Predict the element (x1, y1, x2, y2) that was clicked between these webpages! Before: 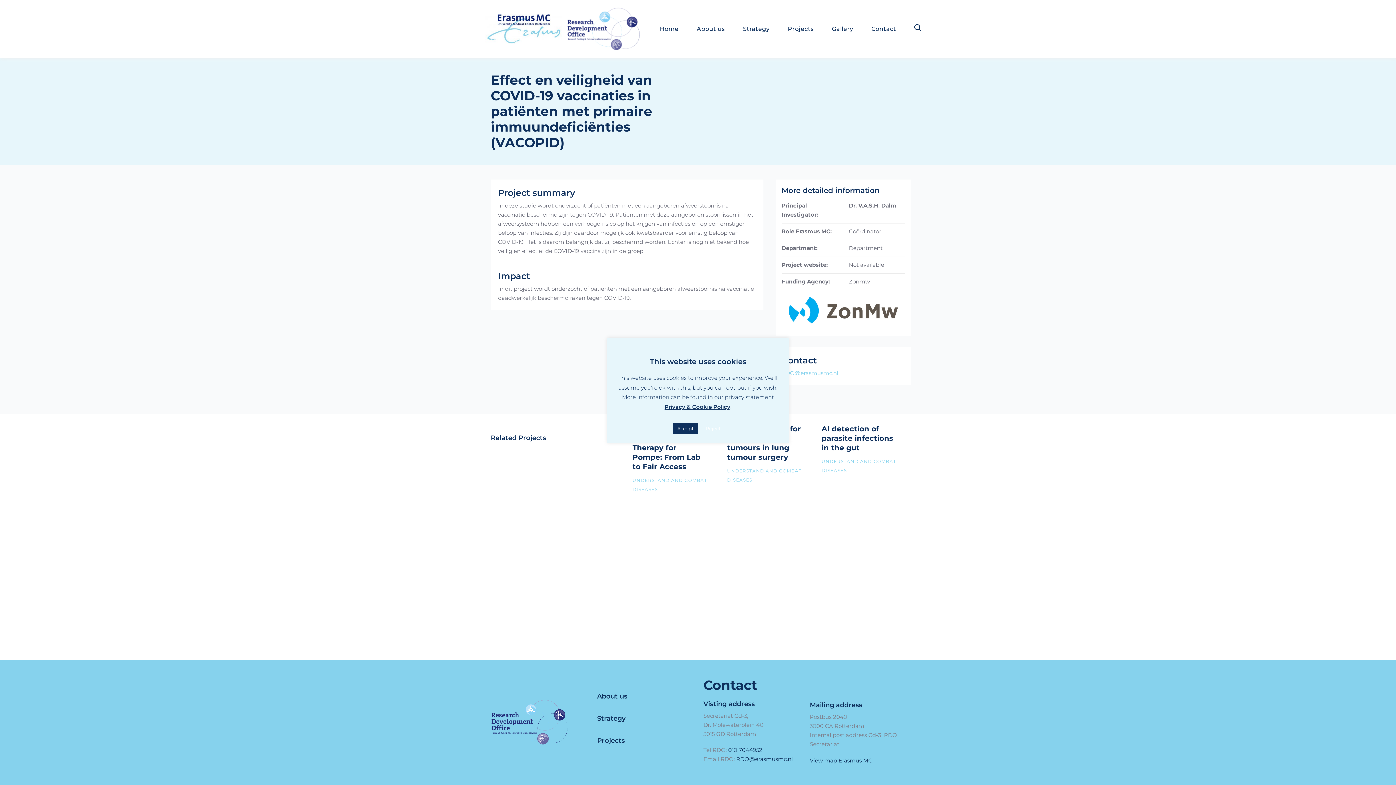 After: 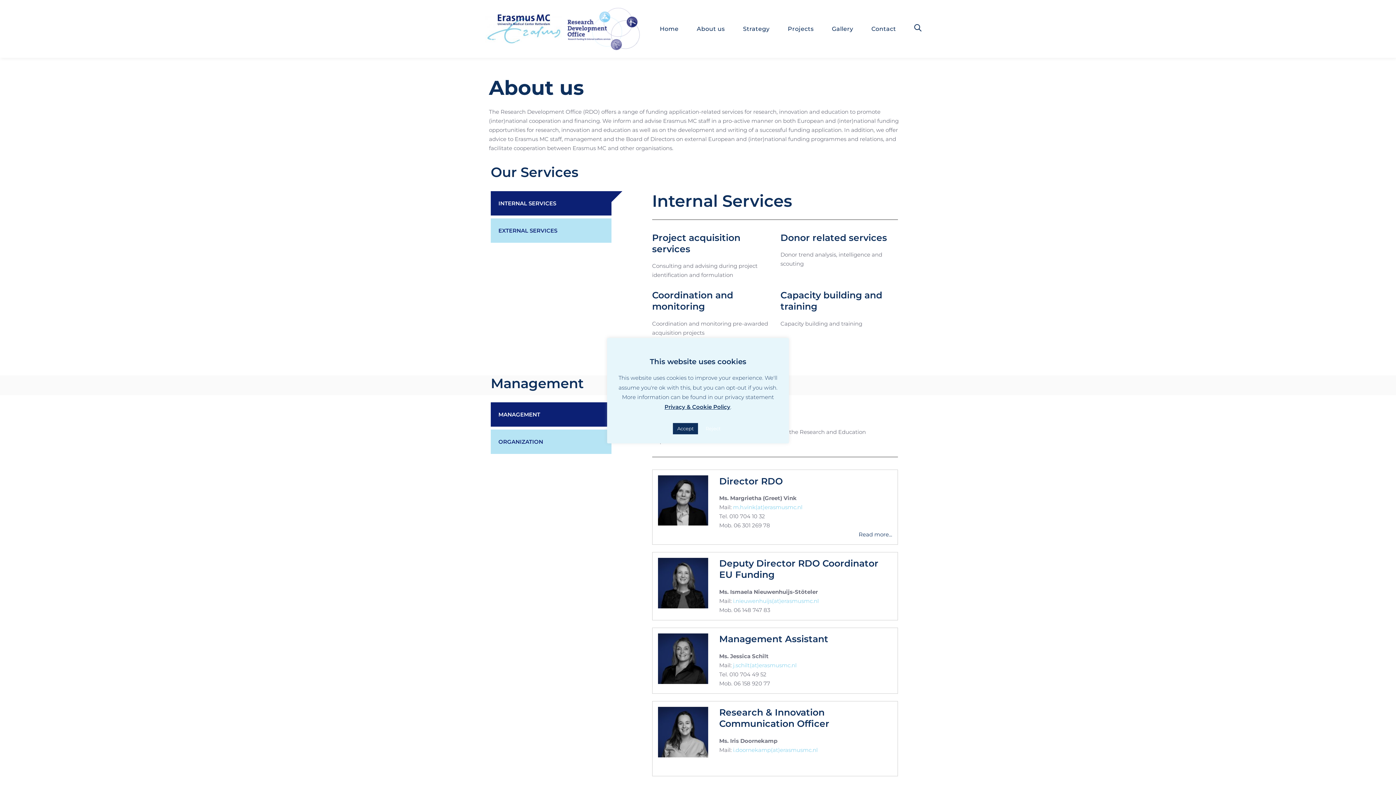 Action: label: About us bbox: (597, 692, 627, 700)